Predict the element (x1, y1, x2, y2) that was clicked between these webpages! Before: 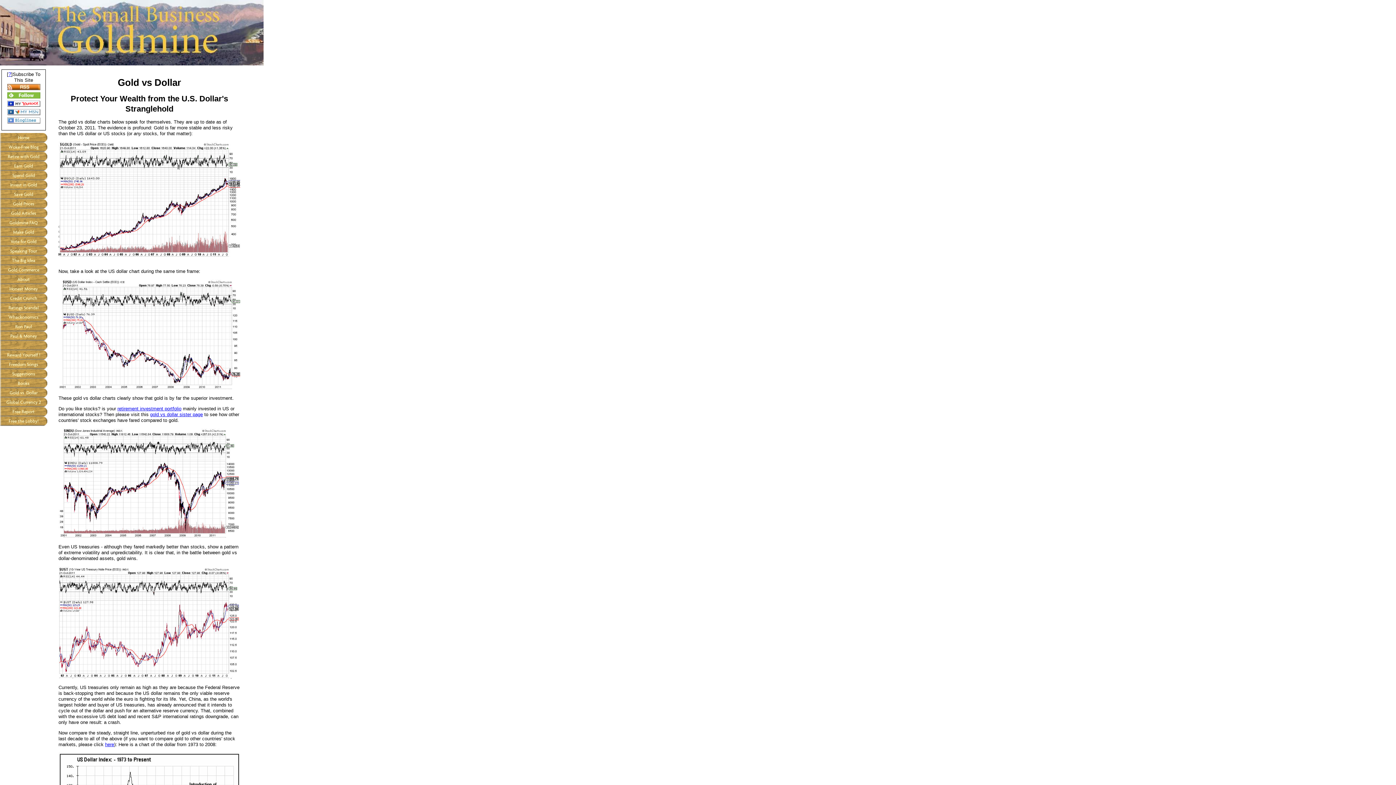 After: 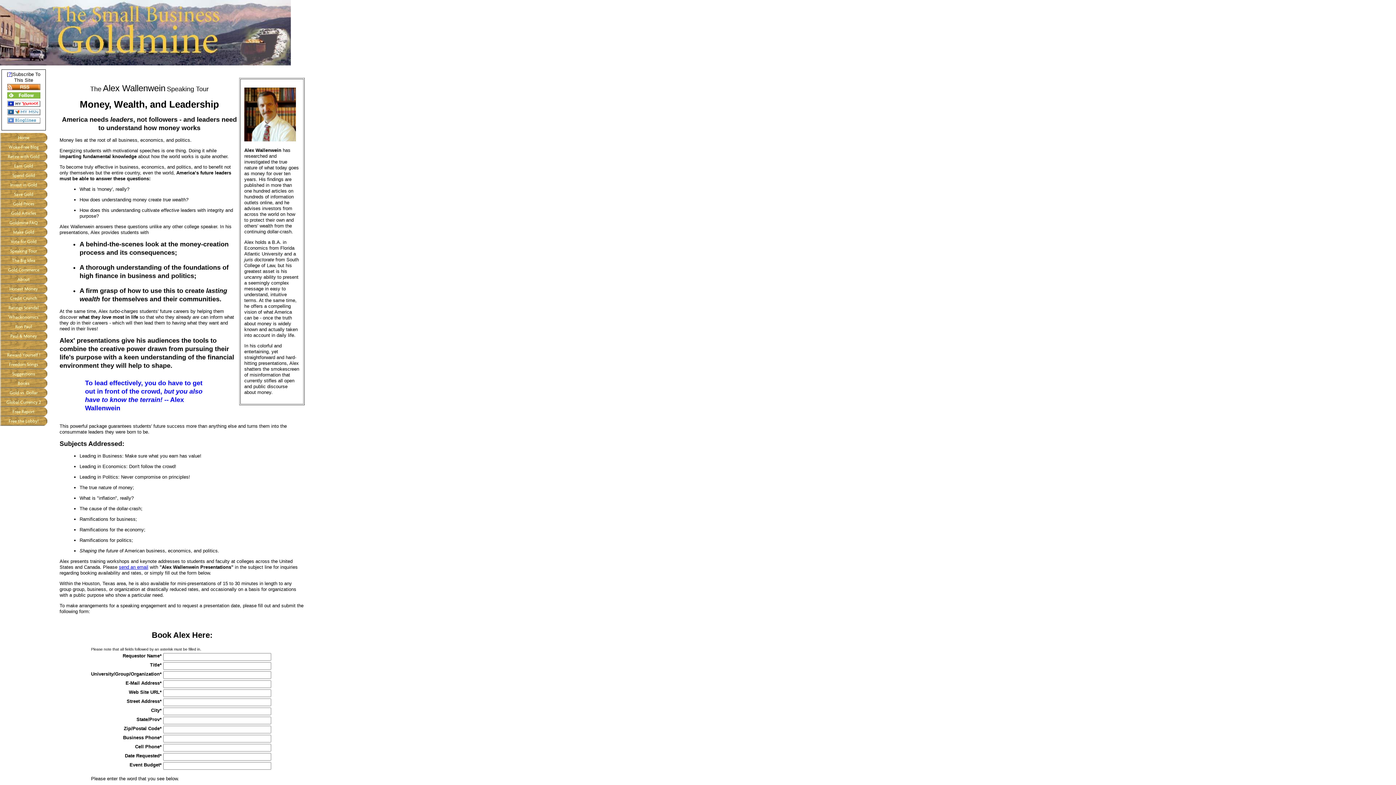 Action: bbox: (0, 246, 47, 255) label: Speaking Tour